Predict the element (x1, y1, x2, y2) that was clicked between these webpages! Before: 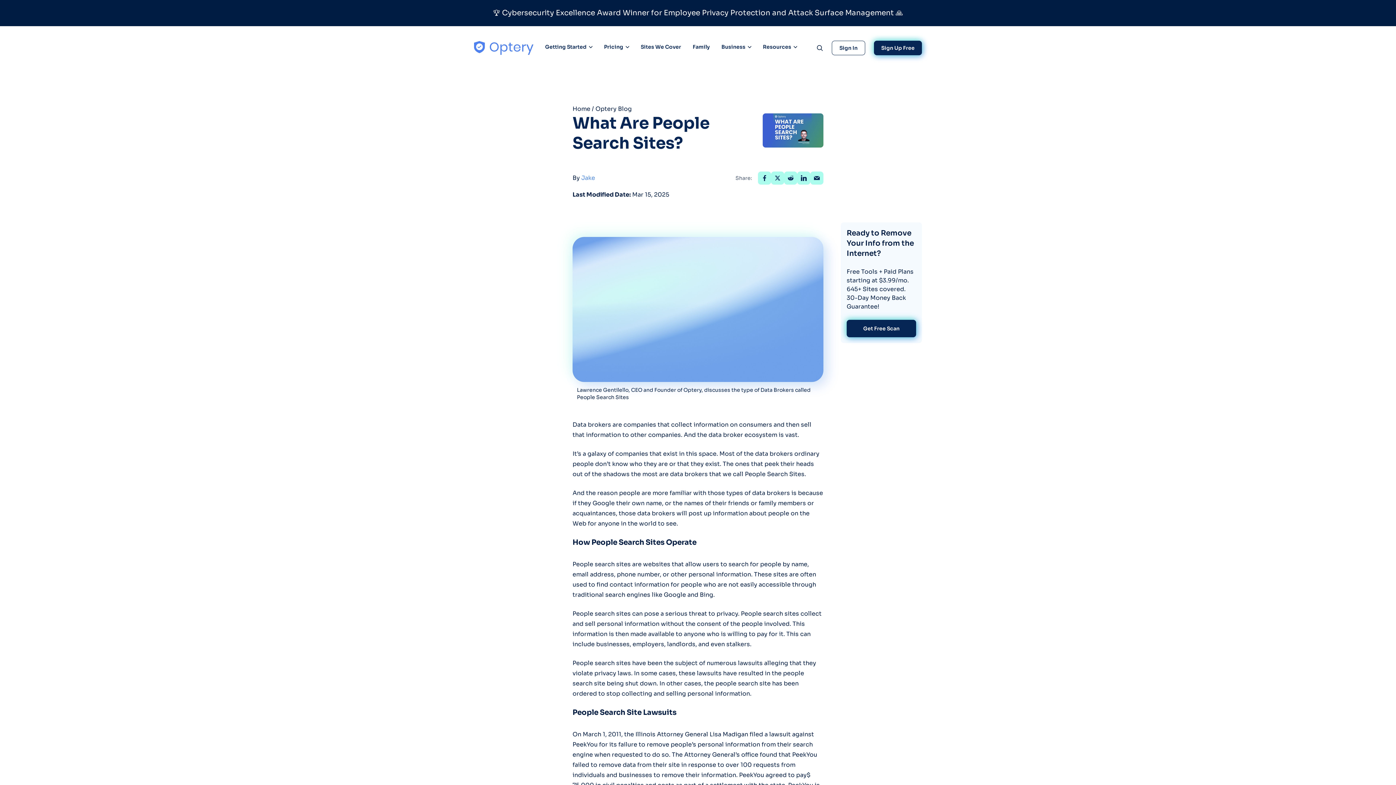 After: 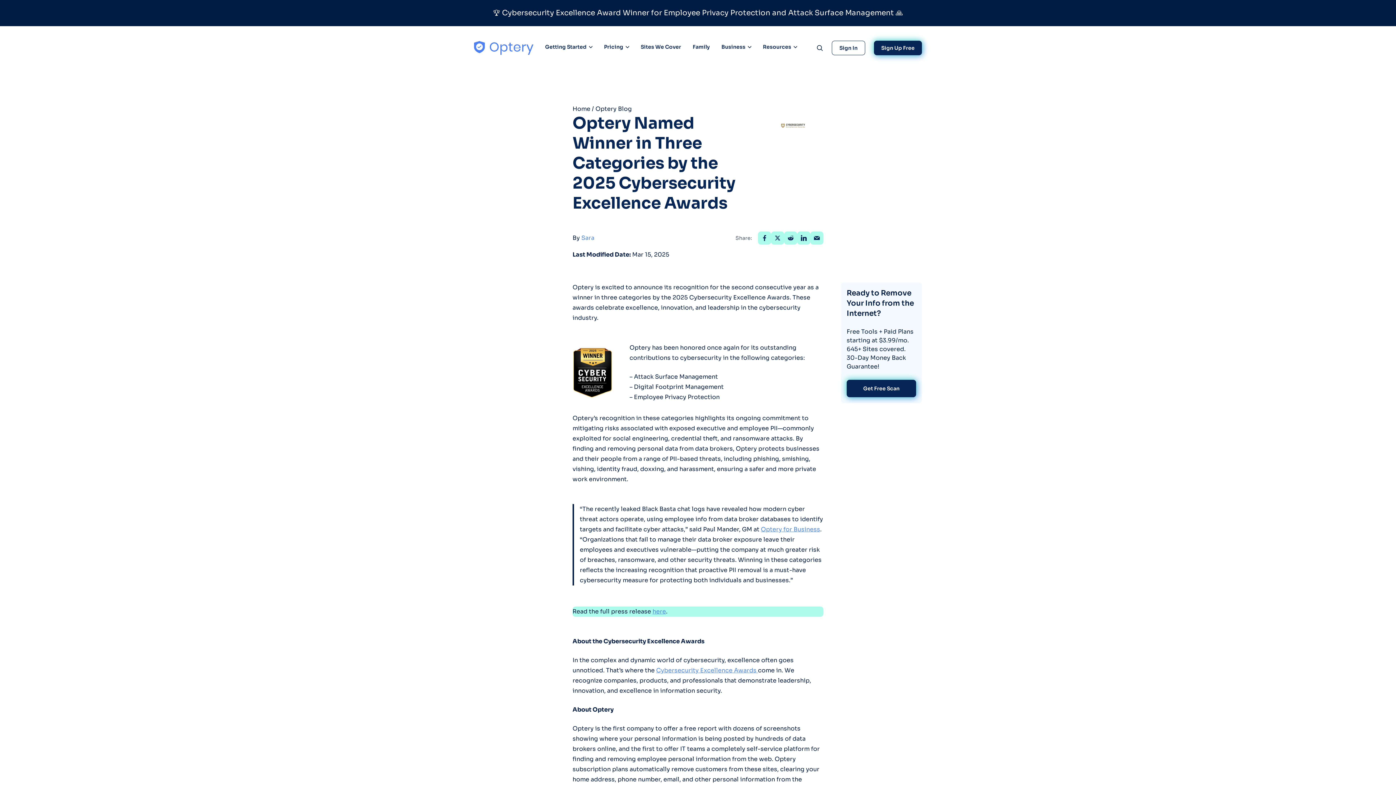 Action: label: 🏆 Cybersecurity Excellence Award Winner for Employee Privacy Protection and Attack Surface Management 🙏 bbox: (493, 8, 903, 17)